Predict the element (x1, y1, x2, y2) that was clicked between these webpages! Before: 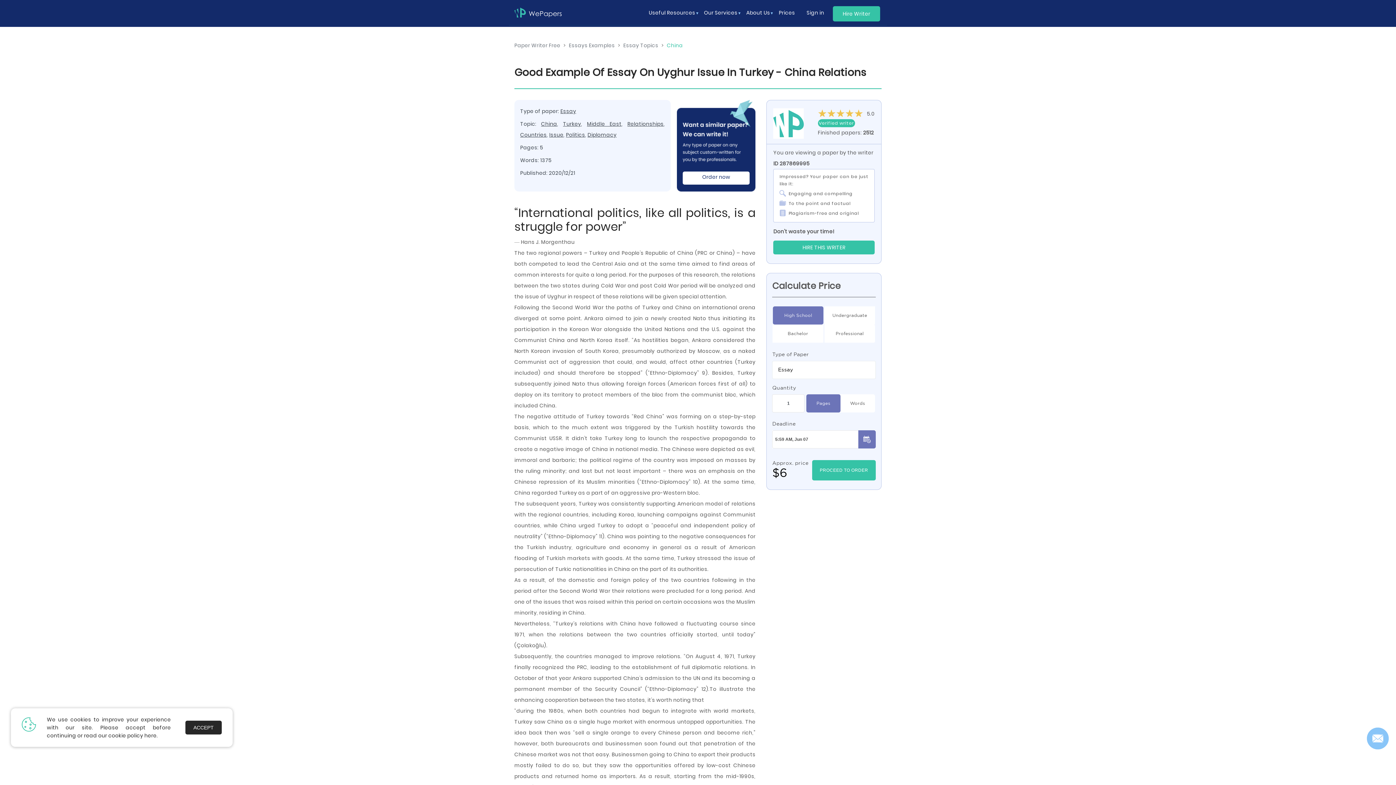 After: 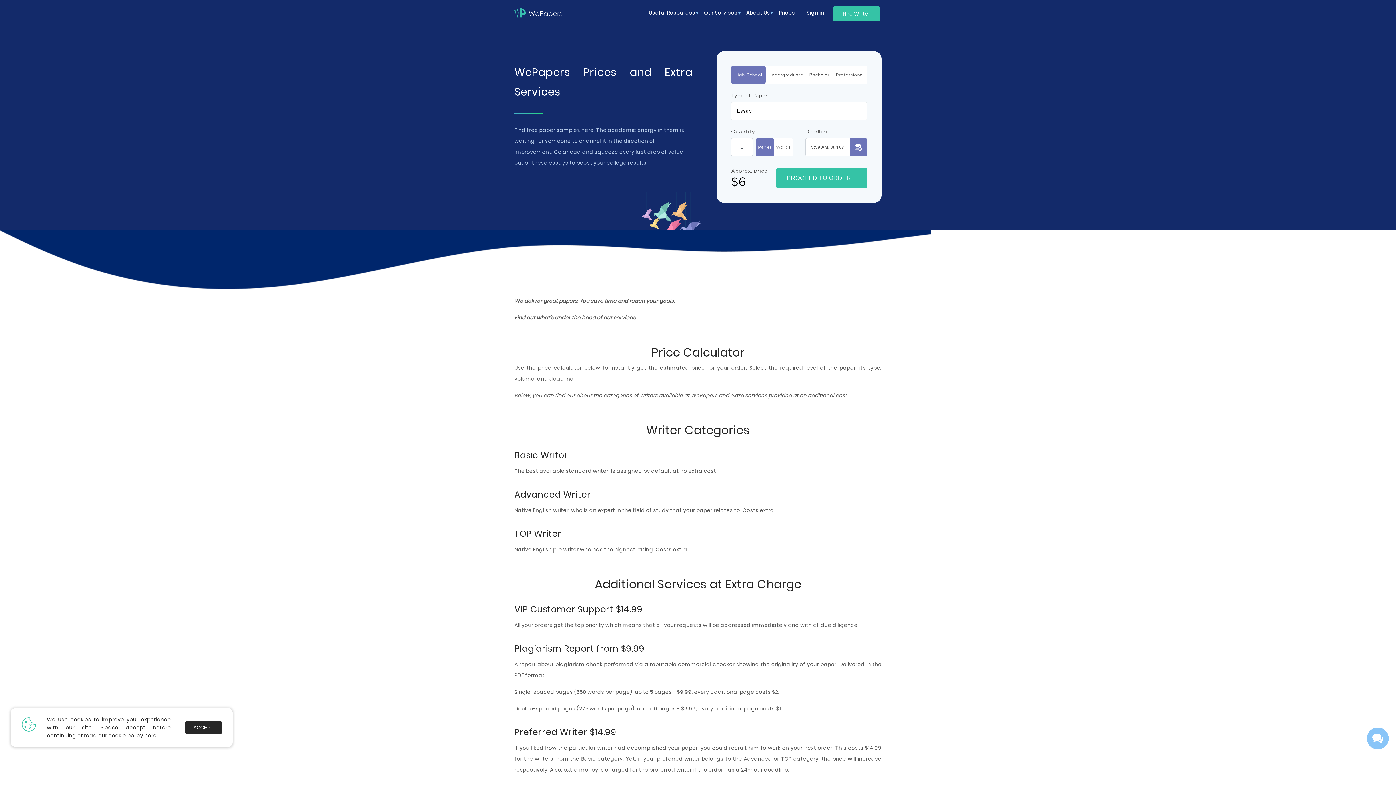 Action: bbox: (776, 5, 798, 20) label: Prices